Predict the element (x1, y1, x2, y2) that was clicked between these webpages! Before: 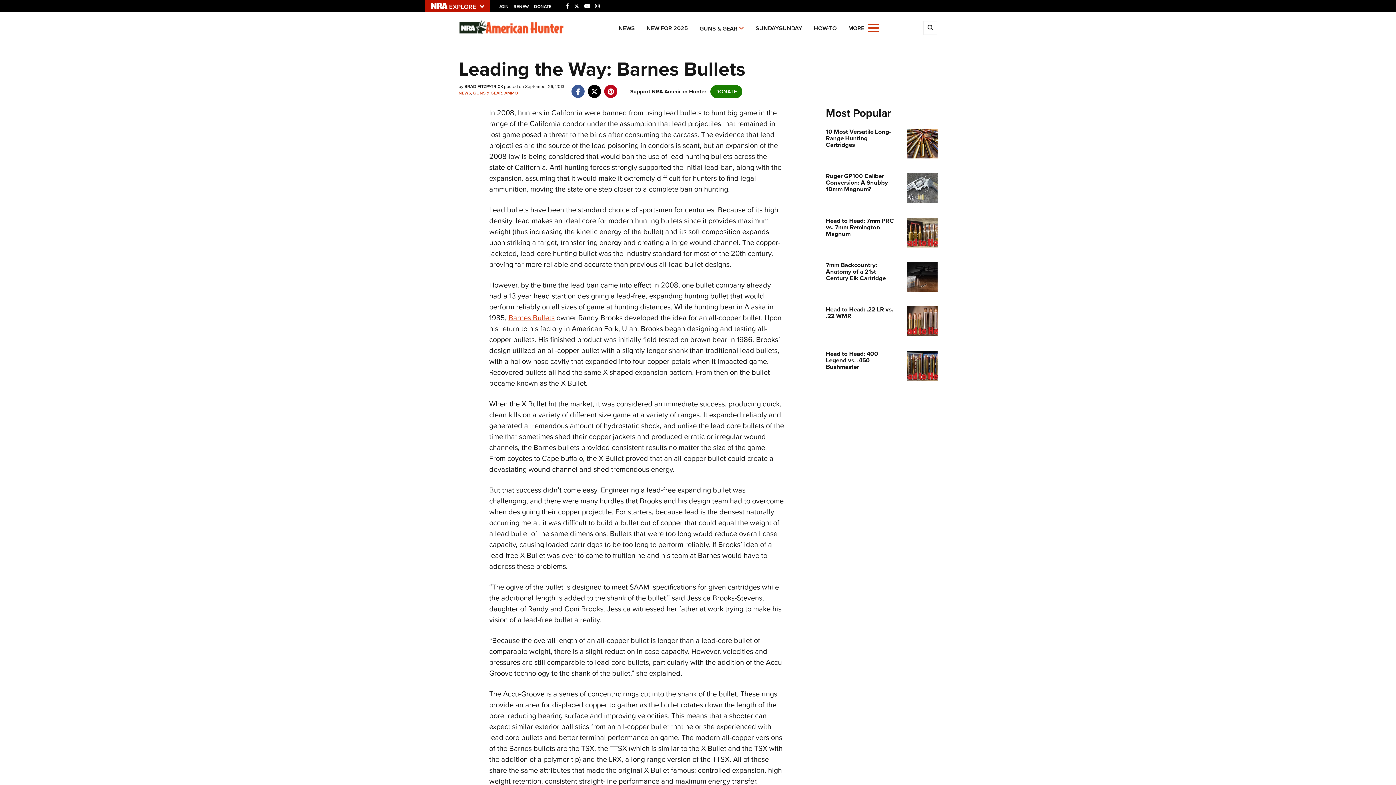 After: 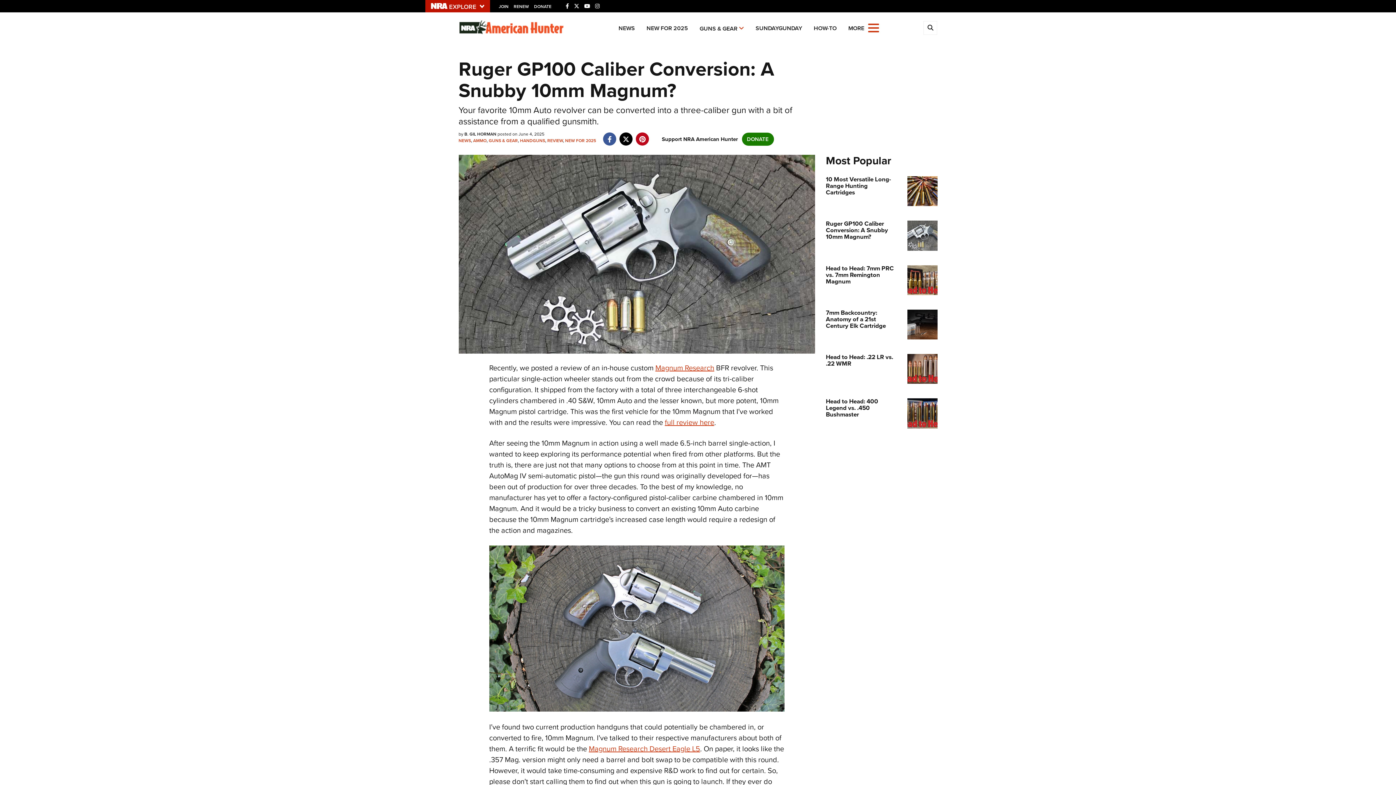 Action: bbox: (907, 182, 937, 192)